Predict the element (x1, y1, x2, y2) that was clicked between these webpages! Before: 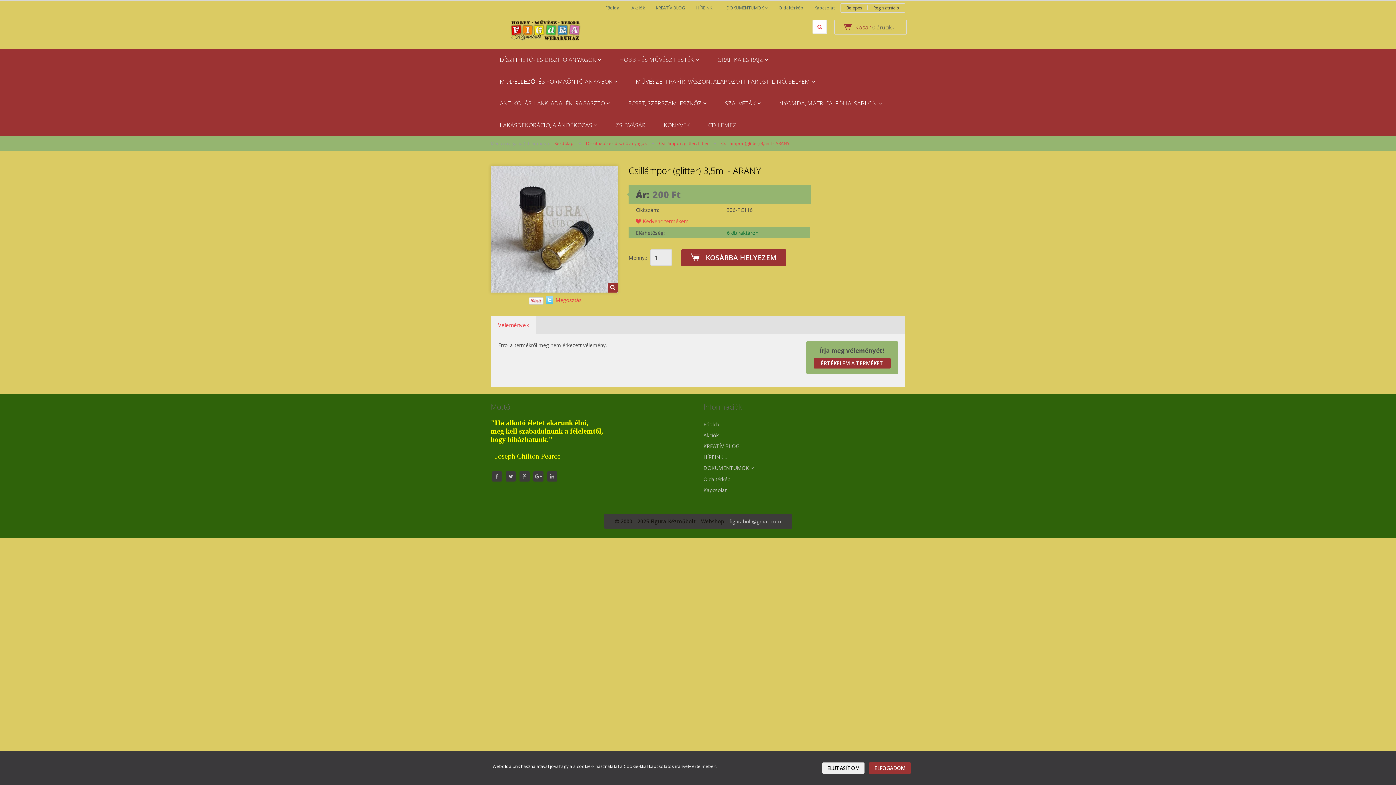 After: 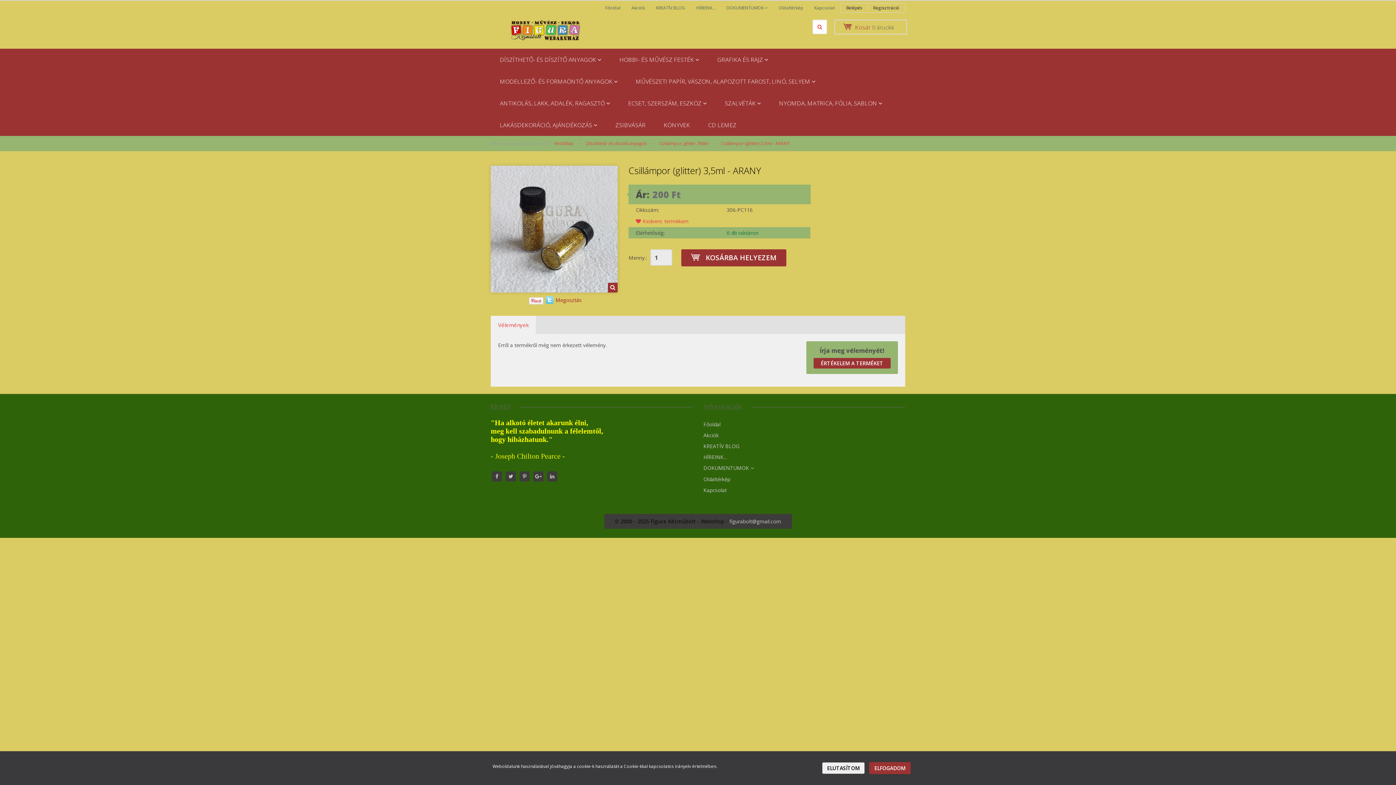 Action: label: Megosztás bbox: (555, 296, 581, 303)